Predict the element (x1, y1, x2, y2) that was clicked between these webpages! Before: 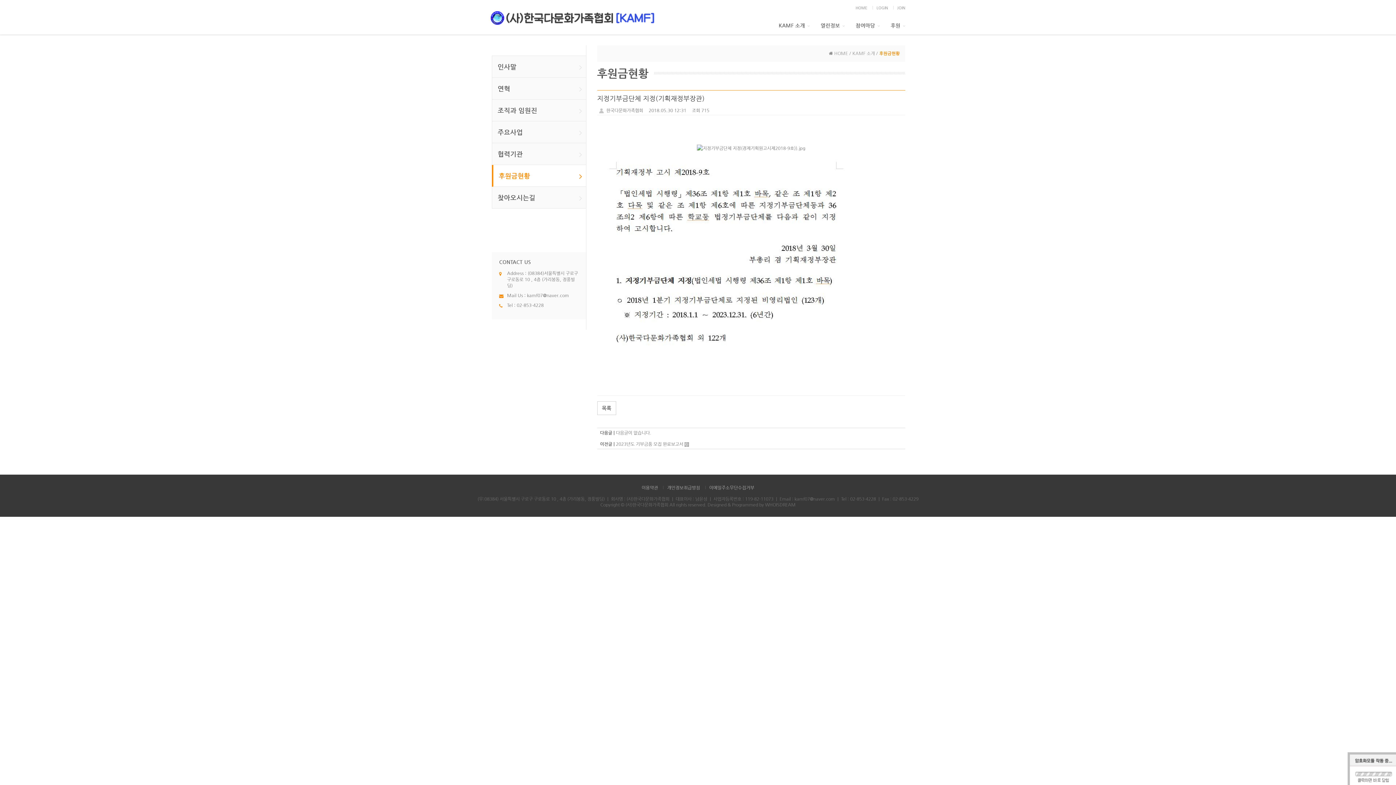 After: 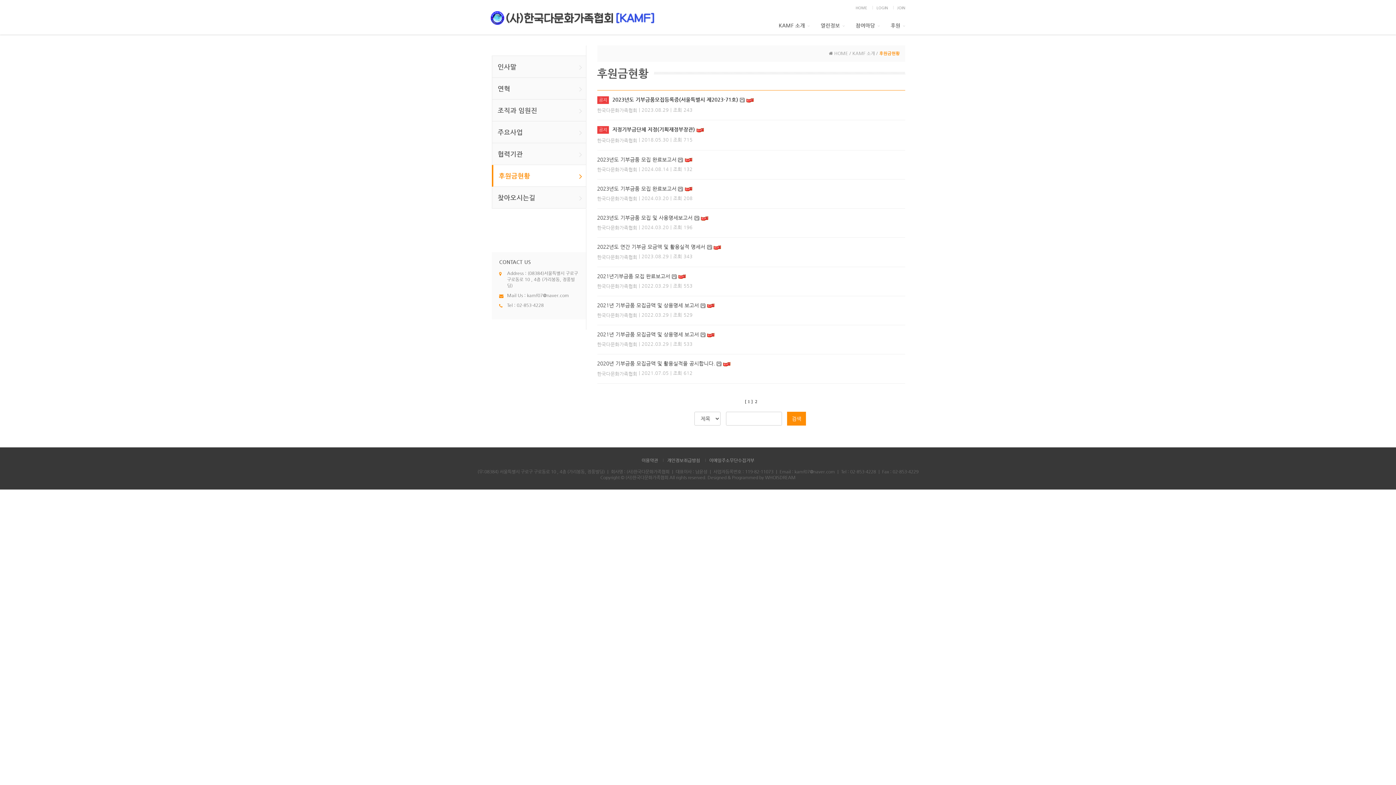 Action: label: 후원금현황 bbox: (492, 165, 586, 186)